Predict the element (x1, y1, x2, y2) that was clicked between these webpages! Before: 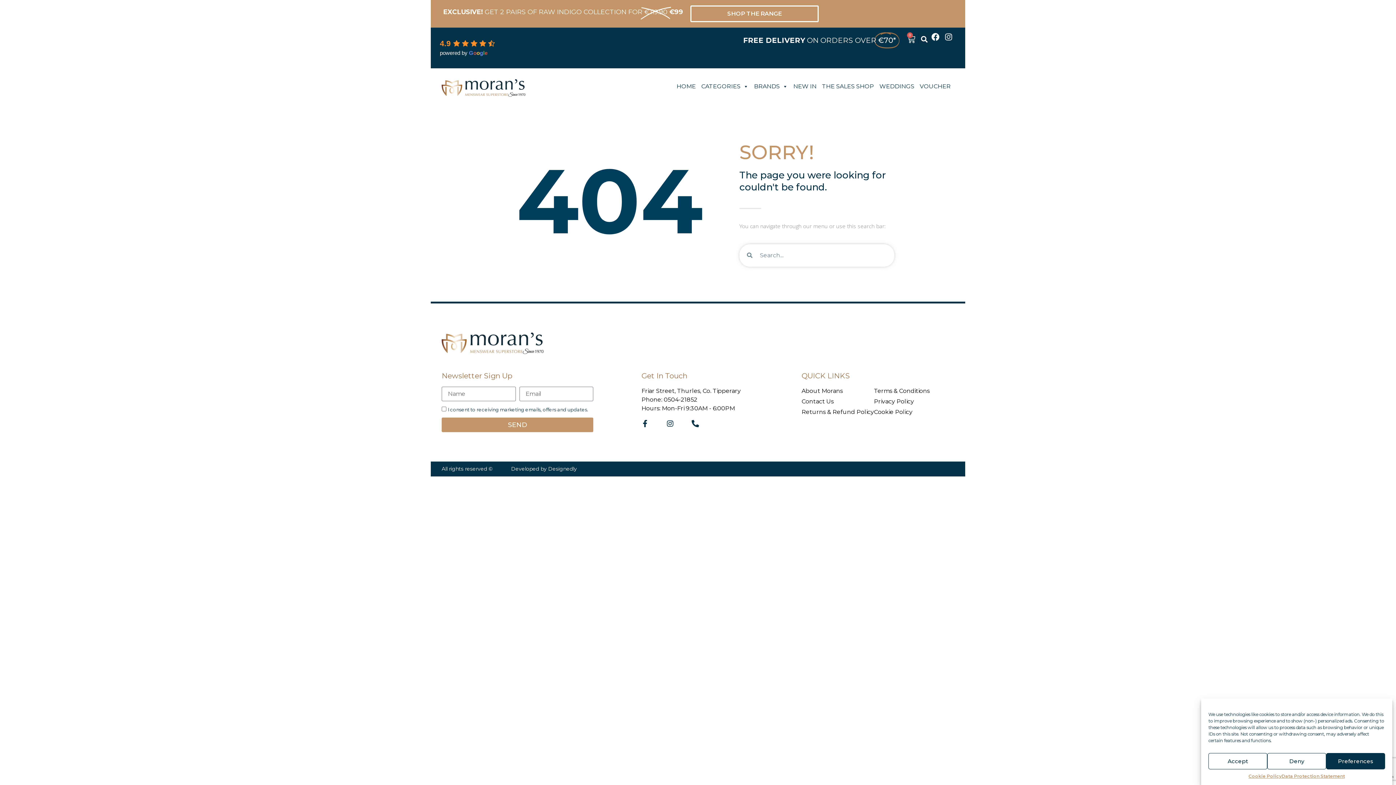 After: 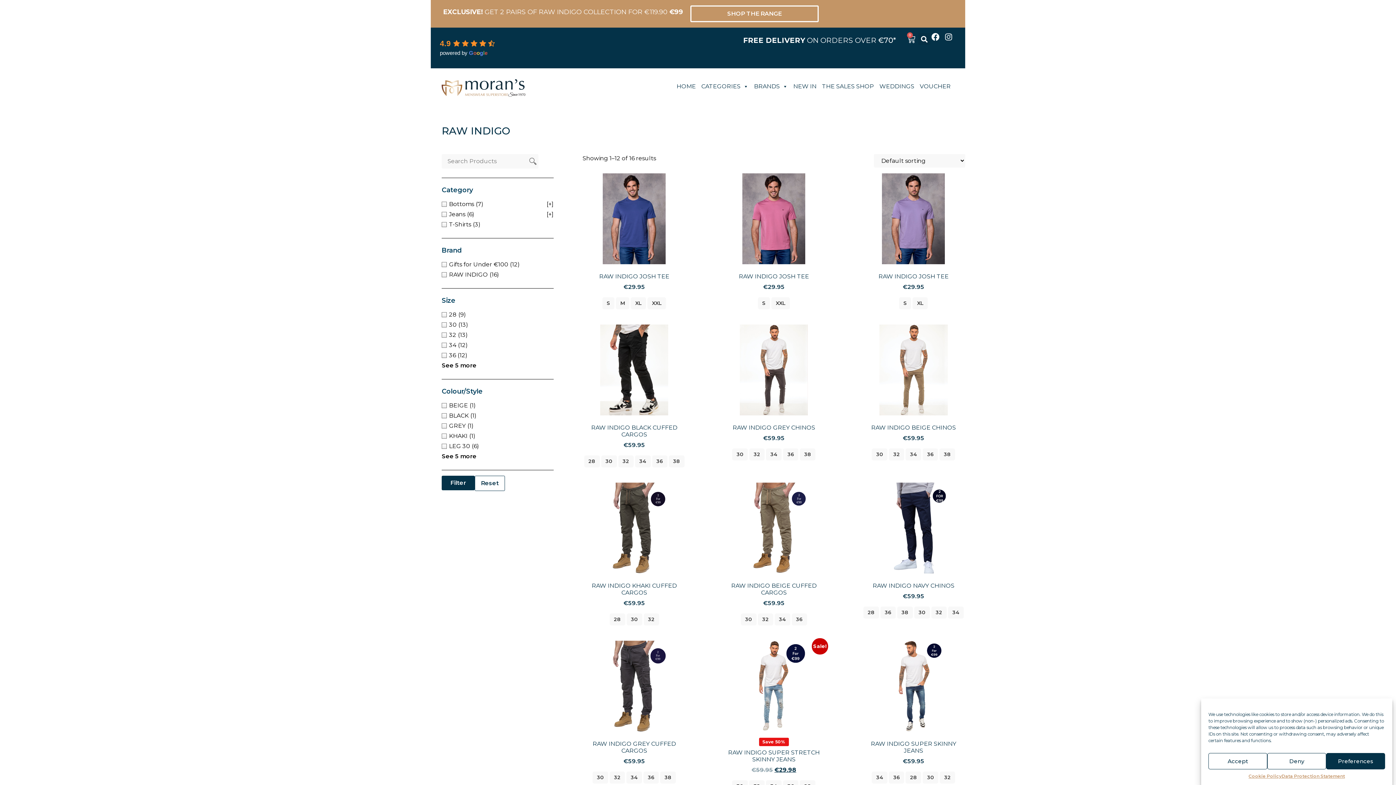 Action: label: EXCLUSIVE! GET 2 PAIRS OF RAW INDIGO COLLECTION FOR €119.90
 €99 bbox: (443, 8, 683, 16)